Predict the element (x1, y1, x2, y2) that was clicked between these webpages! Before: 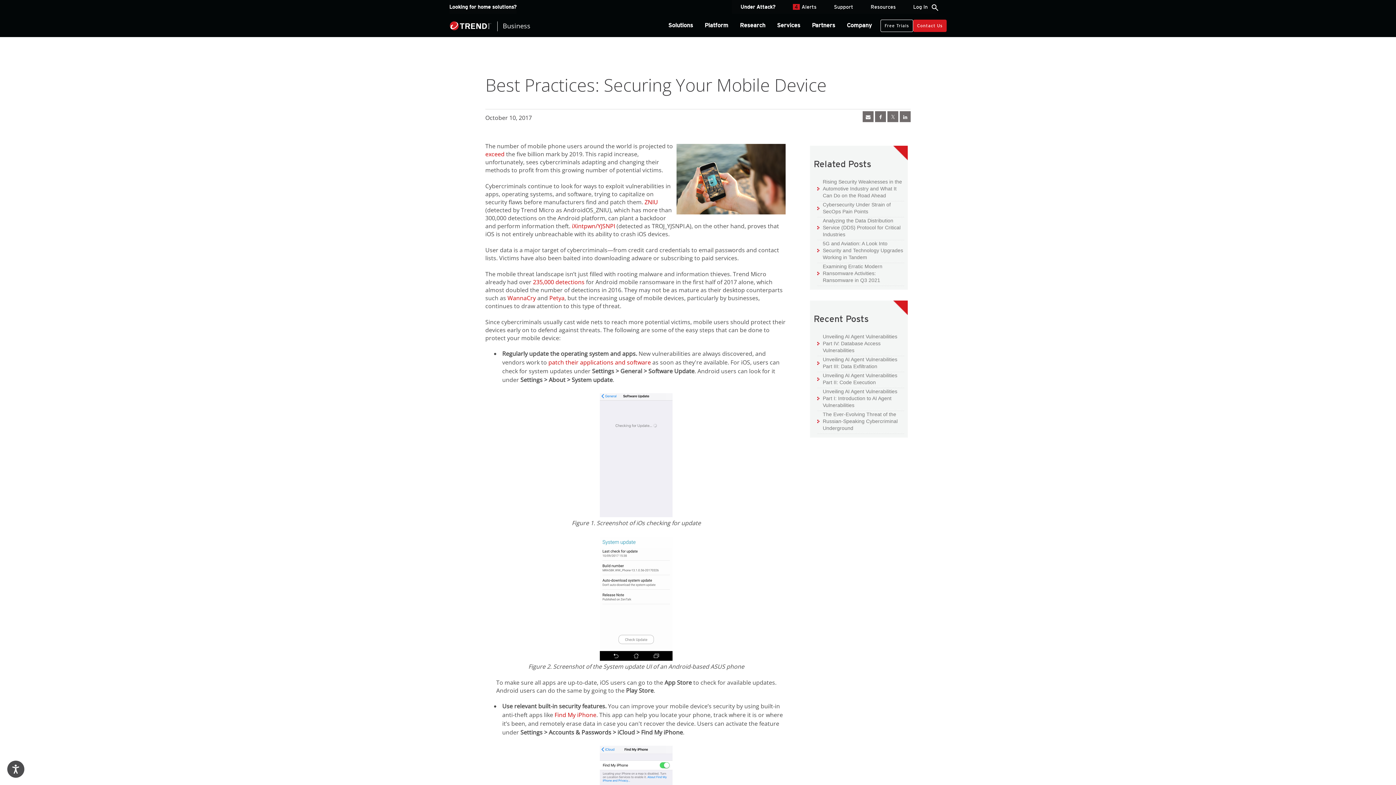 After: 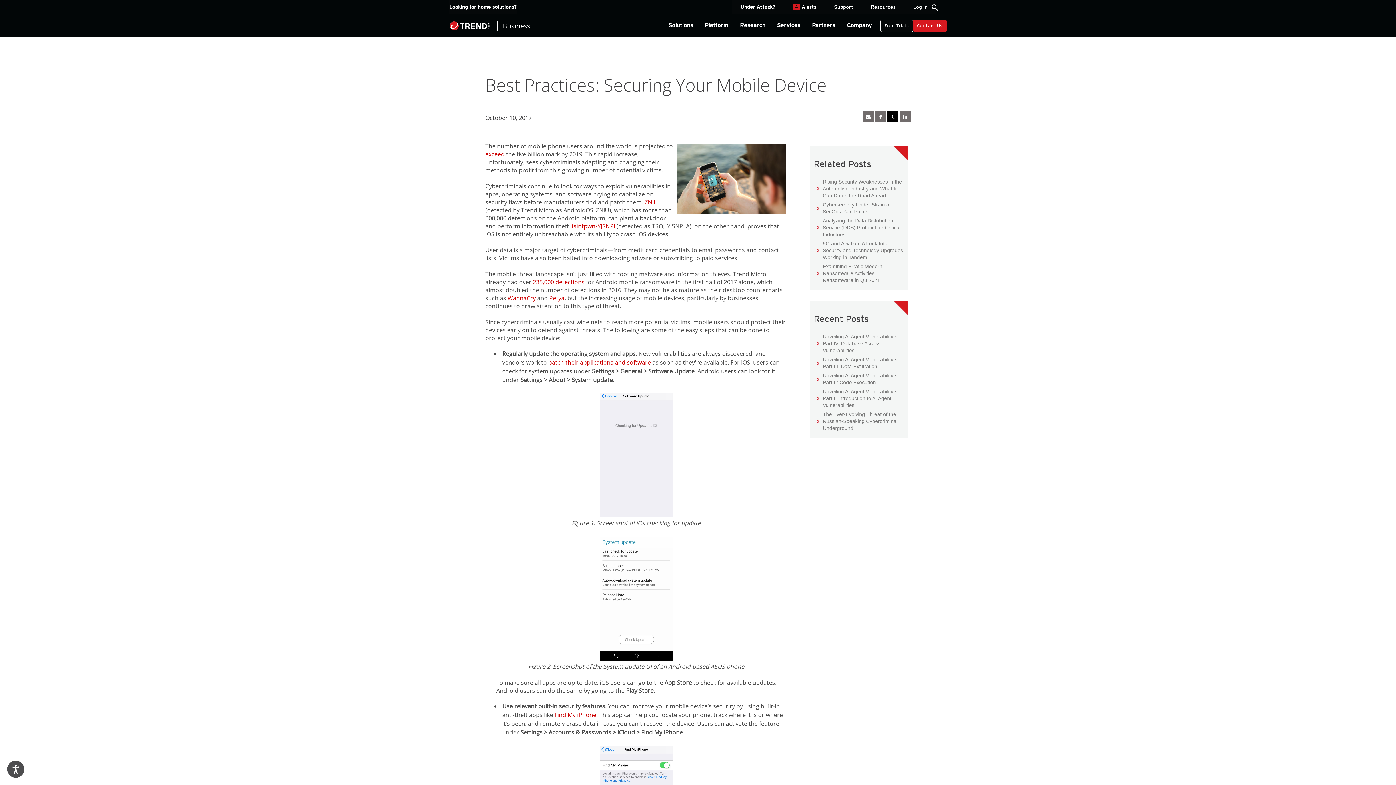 Action: bbox: (887, 111, 898, 122) label: twitter